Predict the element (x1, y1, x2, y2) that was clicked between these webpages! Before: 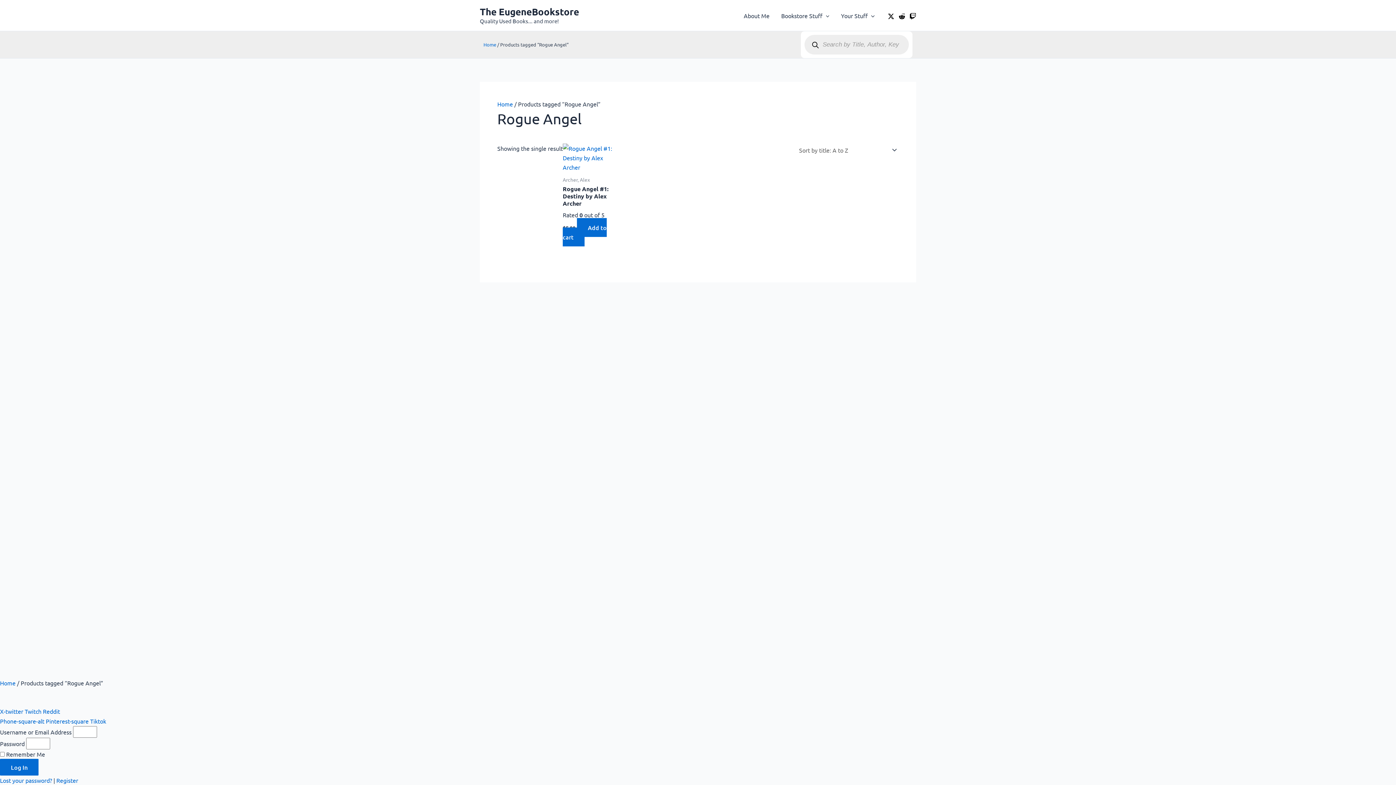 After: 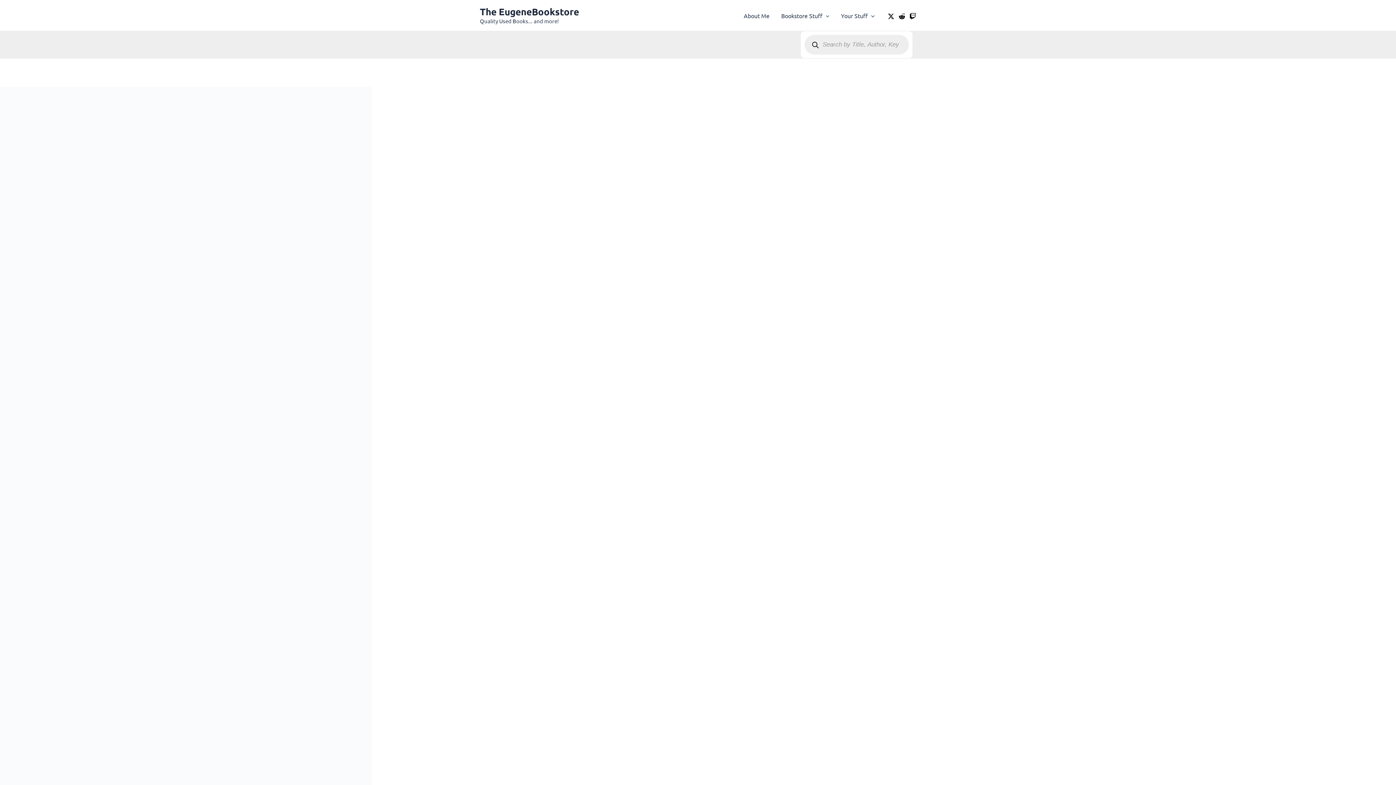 Action: bbox: (497, 100, 513, 107) label: Home